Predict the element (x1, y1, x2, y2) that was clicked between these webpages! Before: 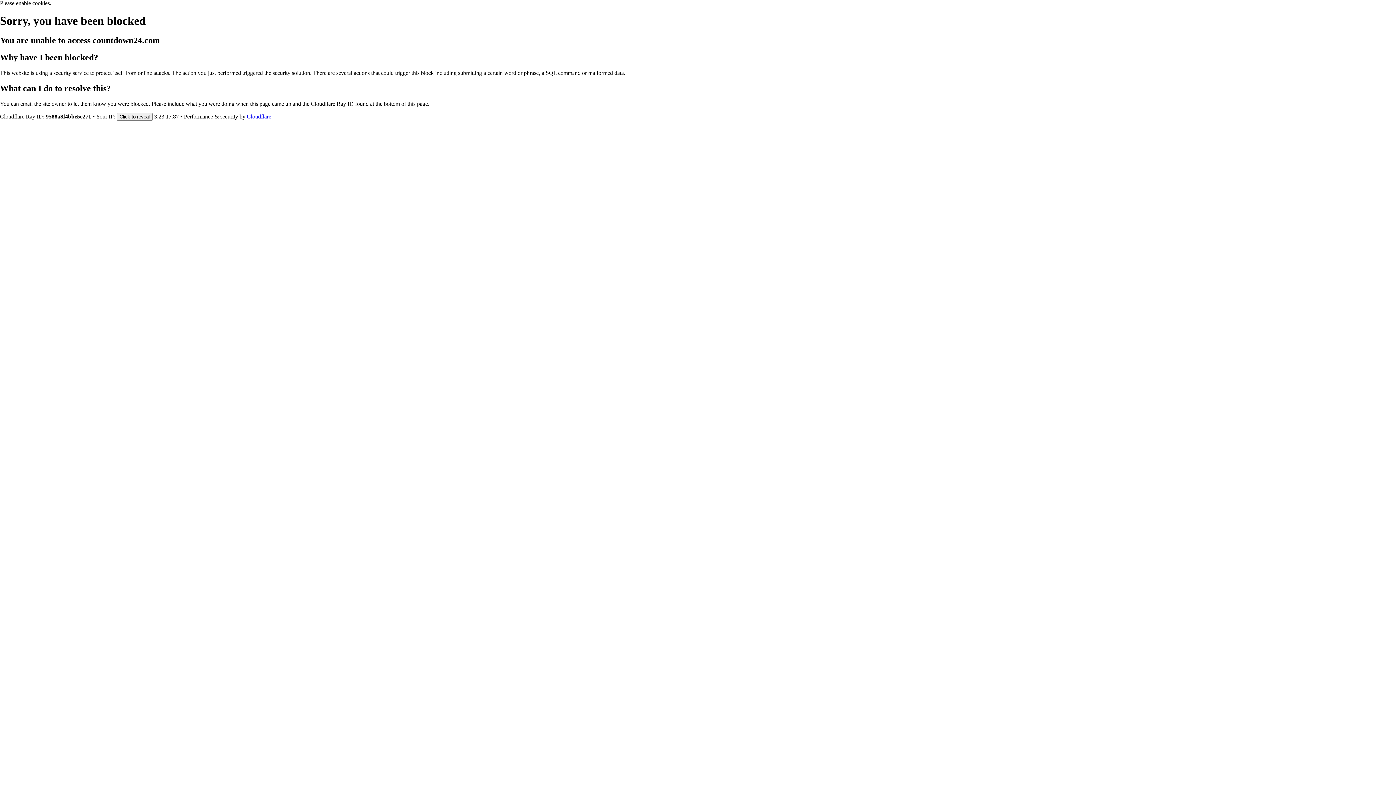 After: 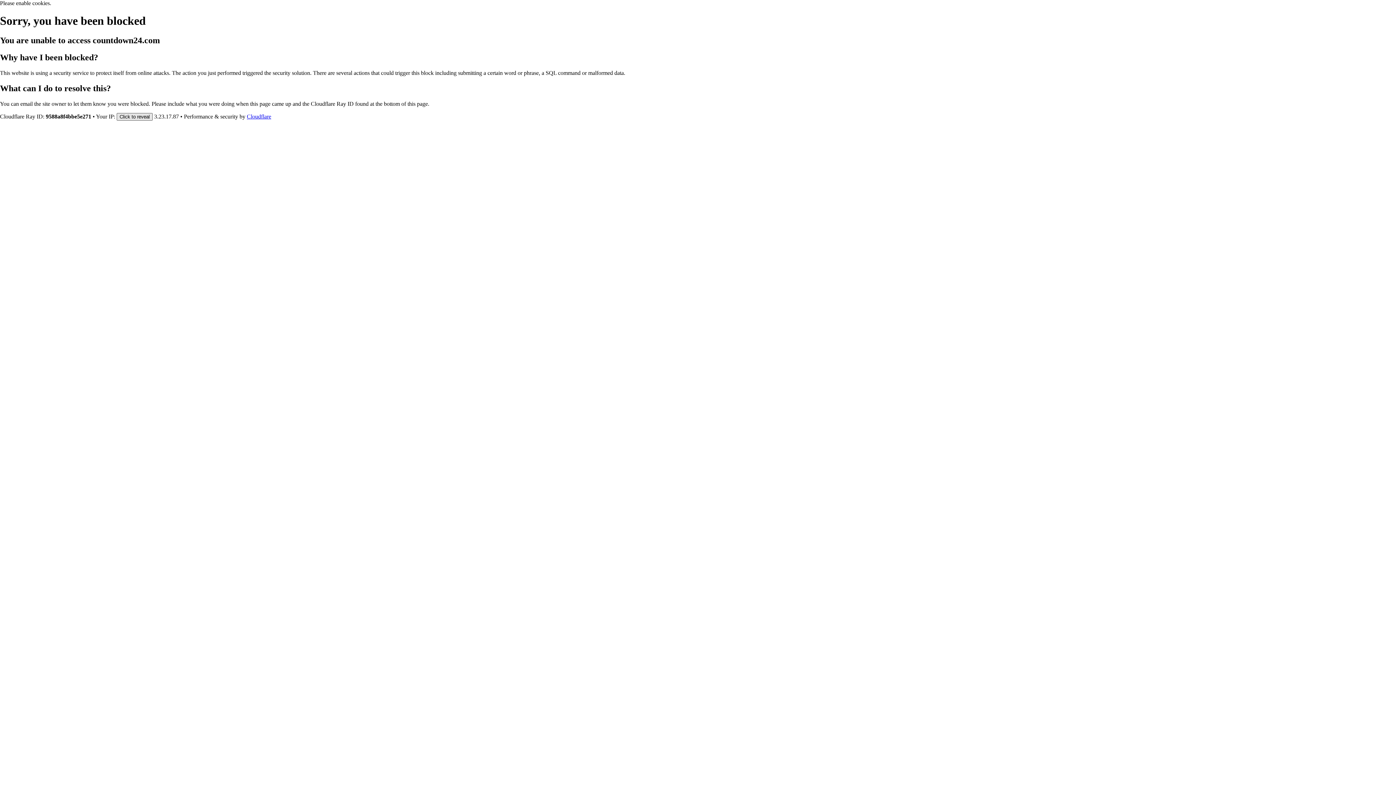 Action: bbox: (116, 112, 152, 120) label: Click to reveal